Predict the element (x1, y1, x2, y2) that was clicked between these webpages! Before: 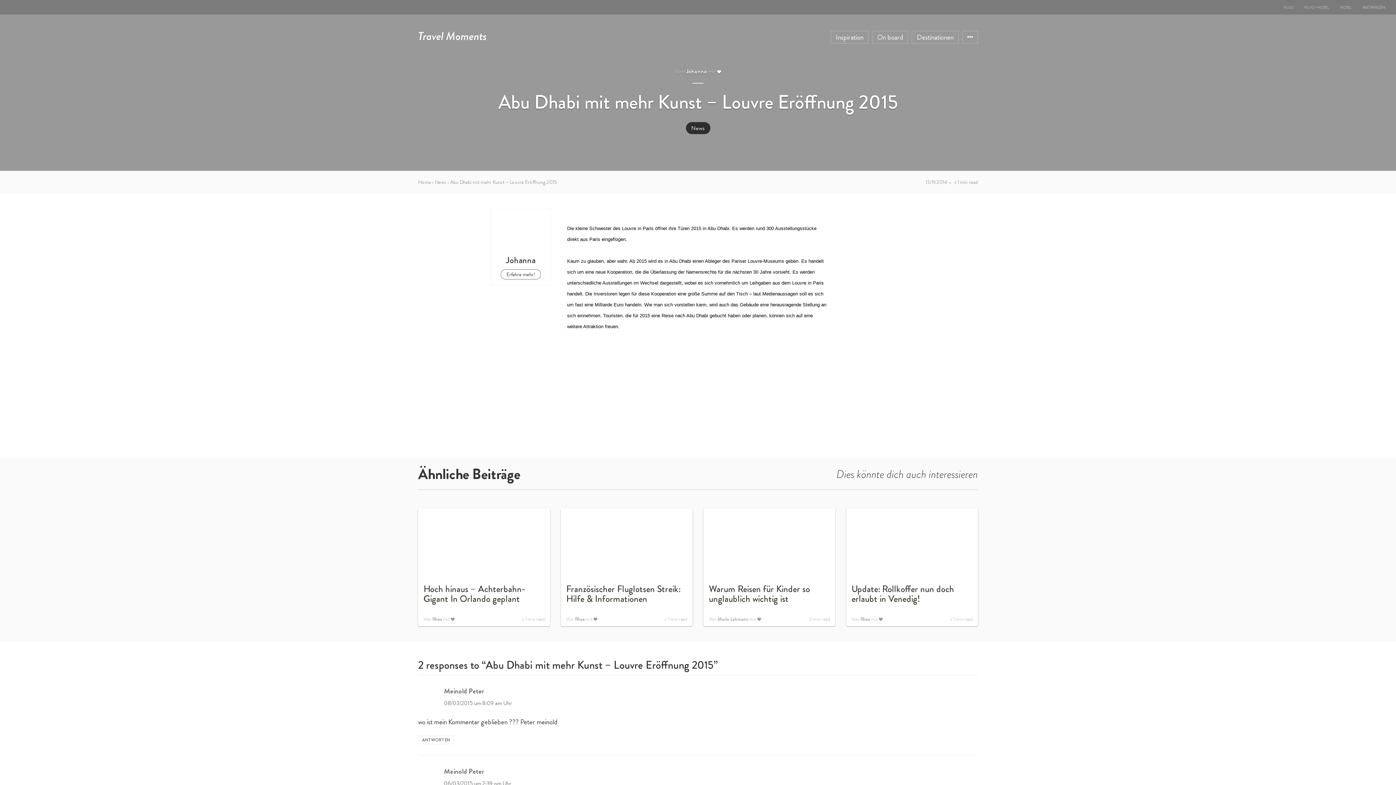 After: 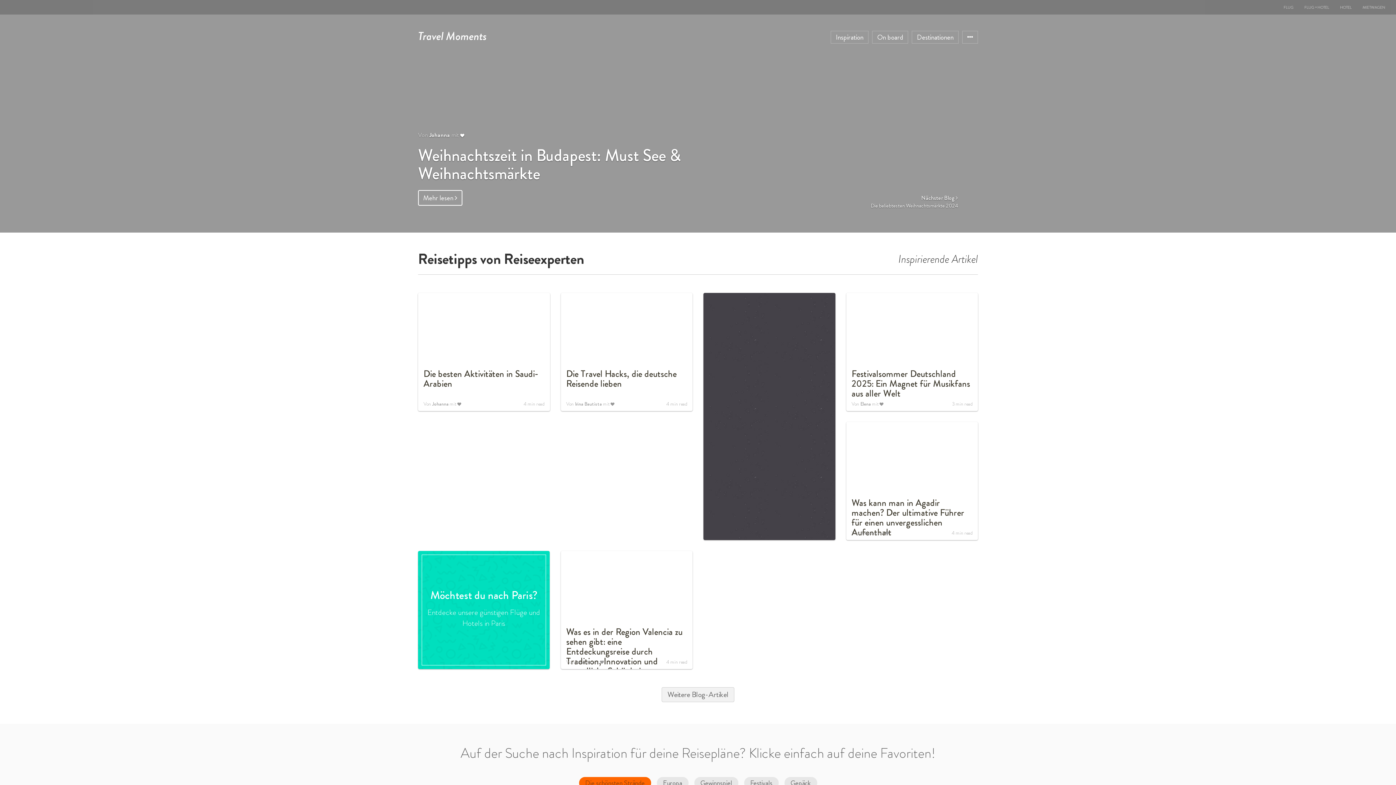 Action: bbox: (418, 178, 431, 185) label: Home